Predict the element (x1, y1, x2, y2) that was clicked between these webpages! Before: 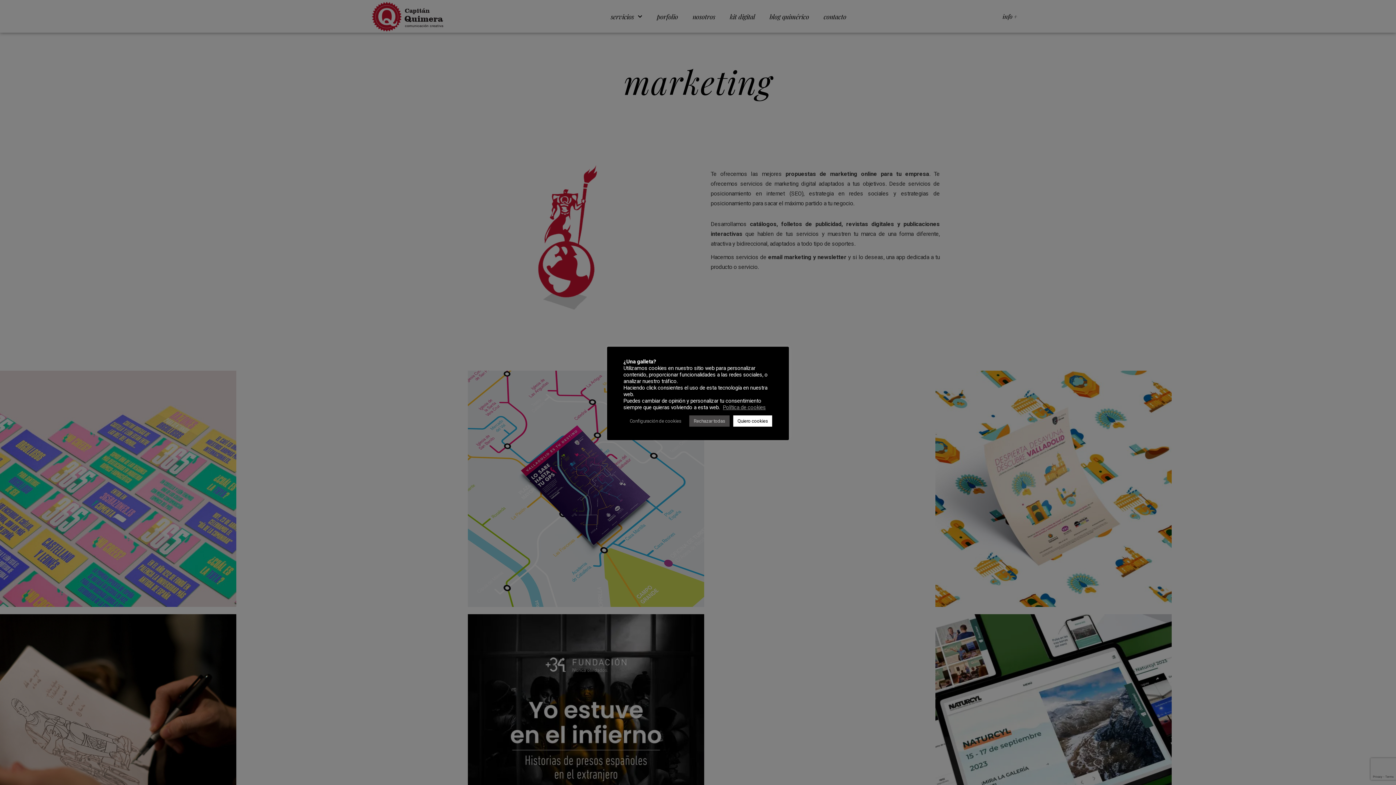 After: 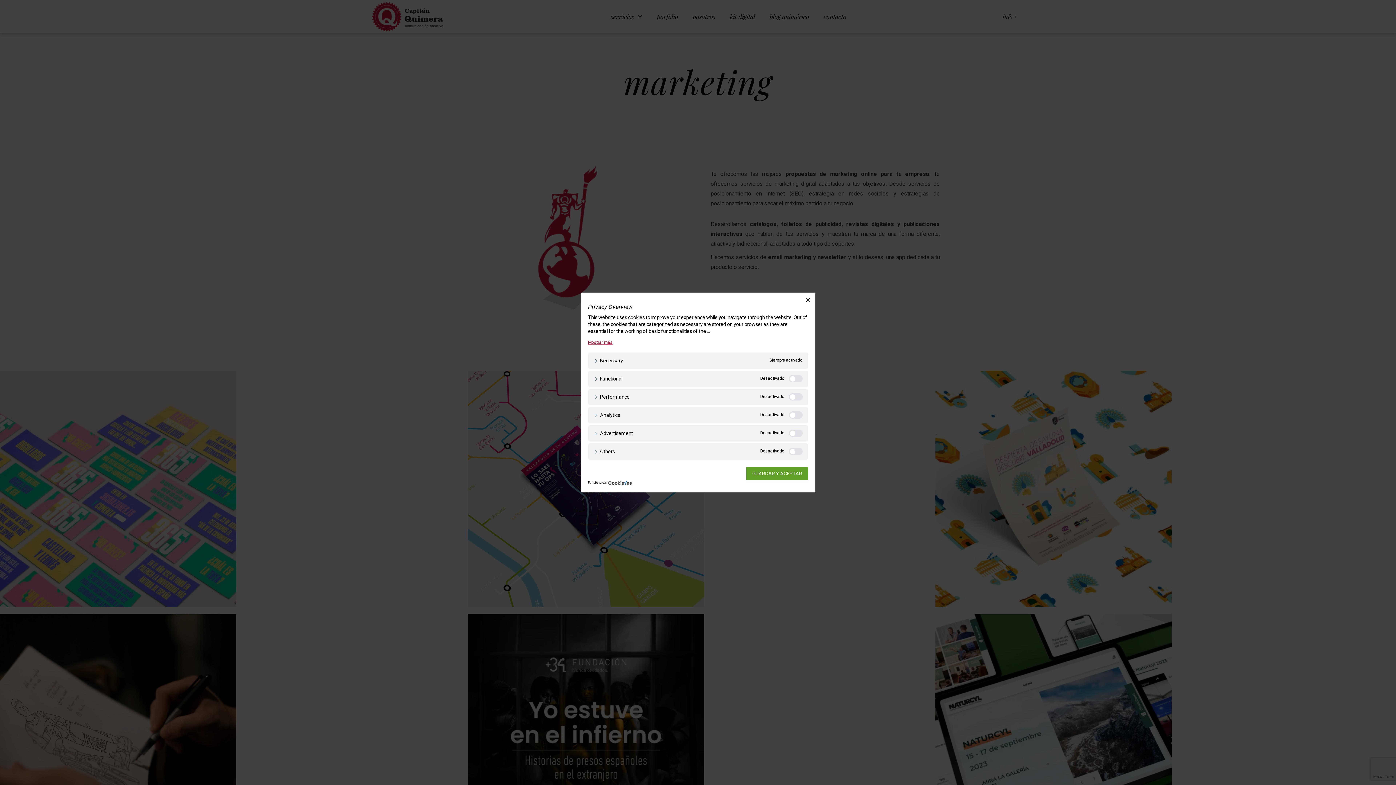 Action: bbox: (625, 415, 685, 426) label: Configuración de cookies